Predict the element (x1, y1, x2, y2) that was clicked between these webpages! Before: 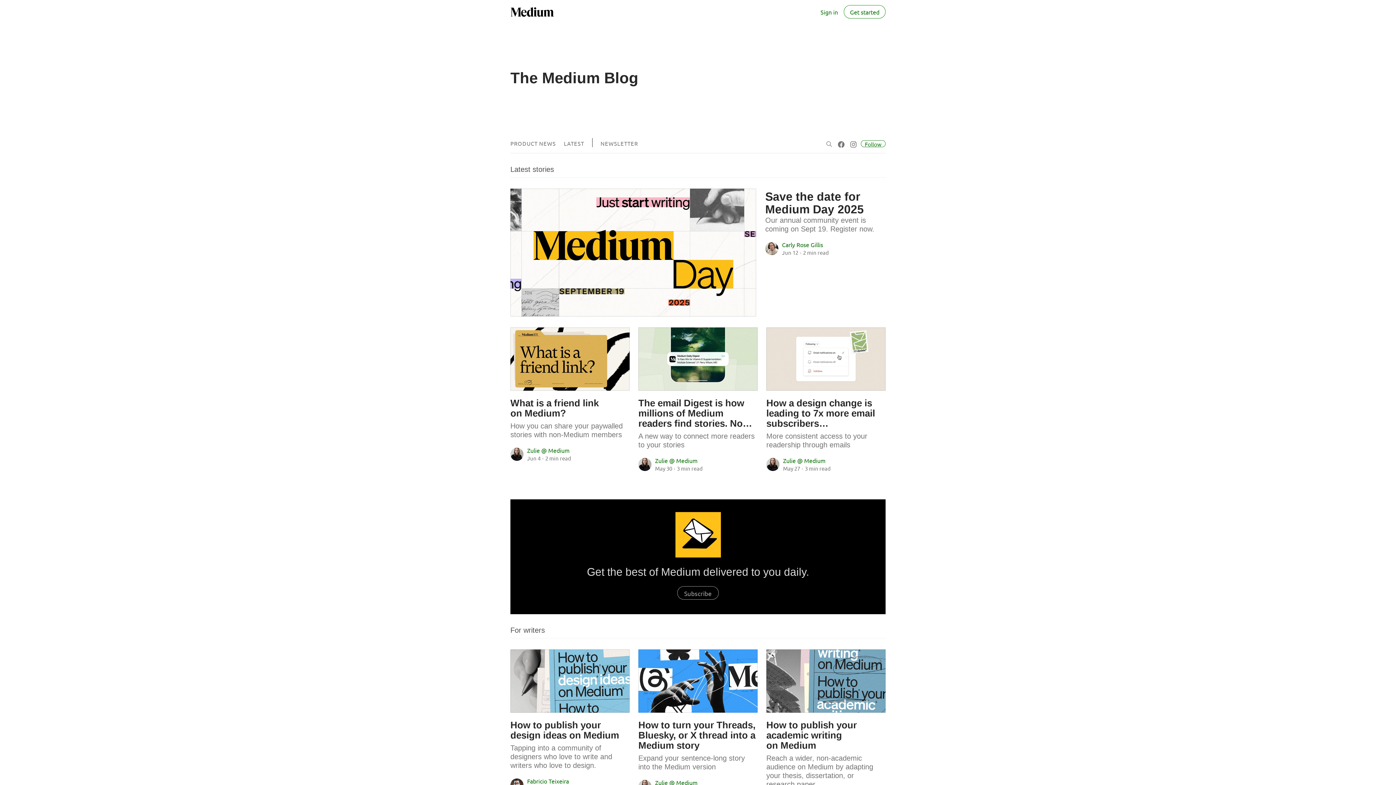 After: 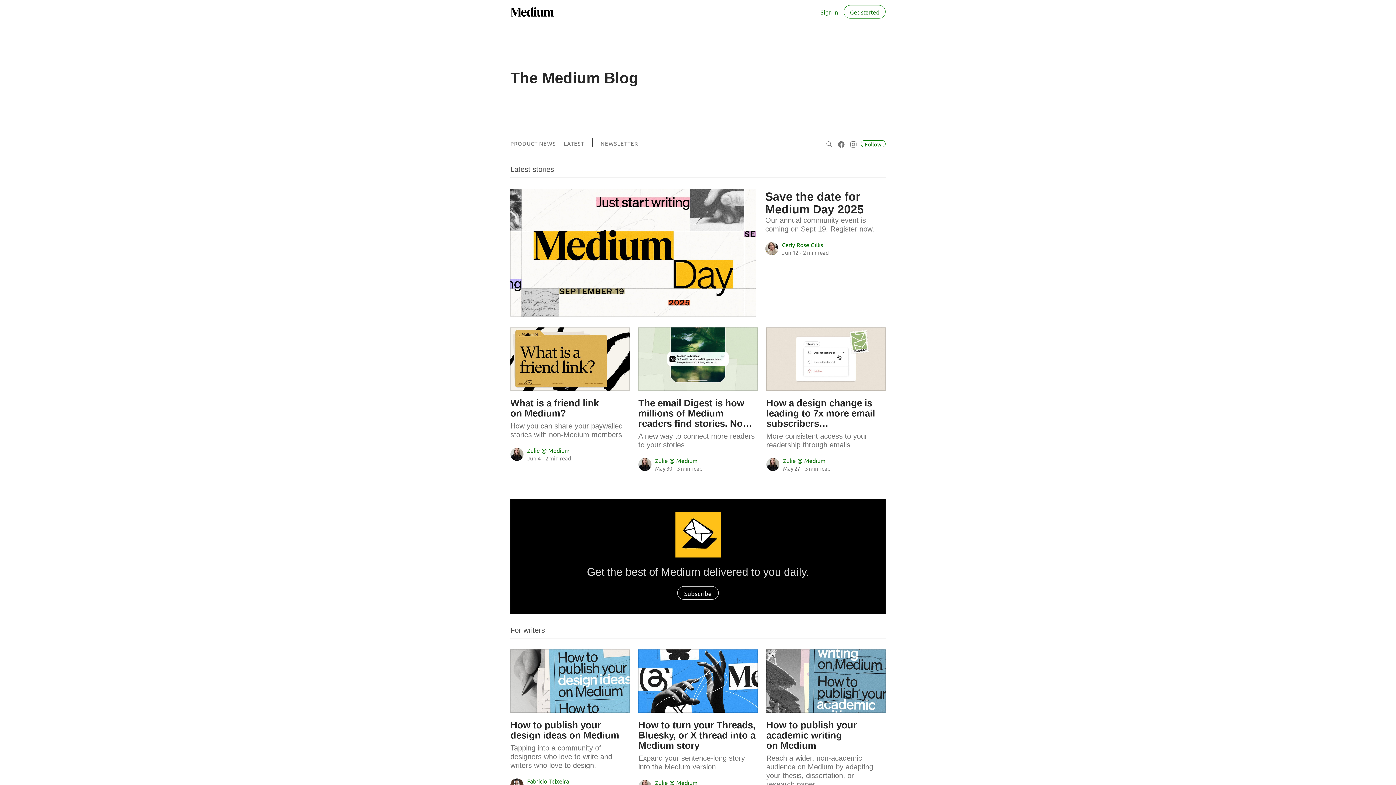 Action: label: Subscribe bbox: (677, 586, 718, 600)